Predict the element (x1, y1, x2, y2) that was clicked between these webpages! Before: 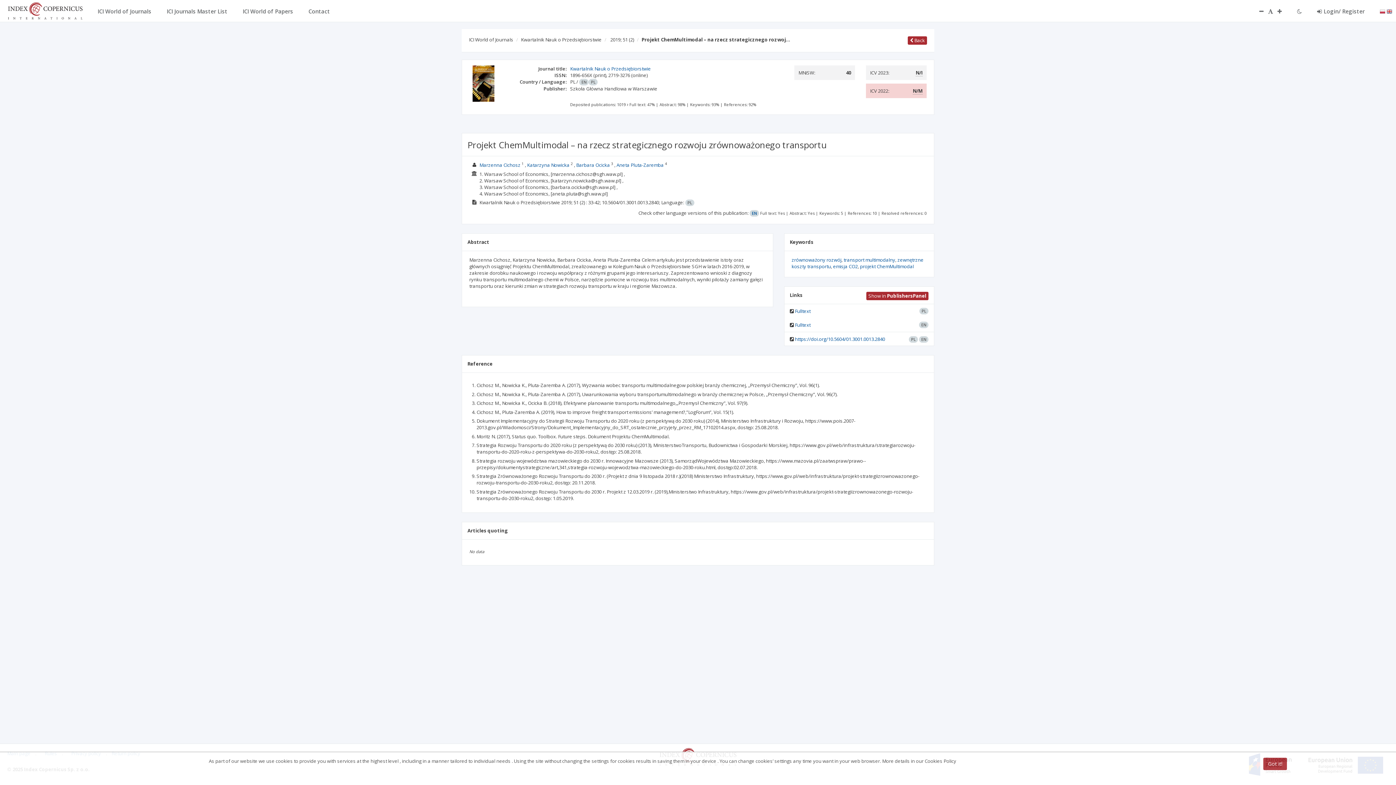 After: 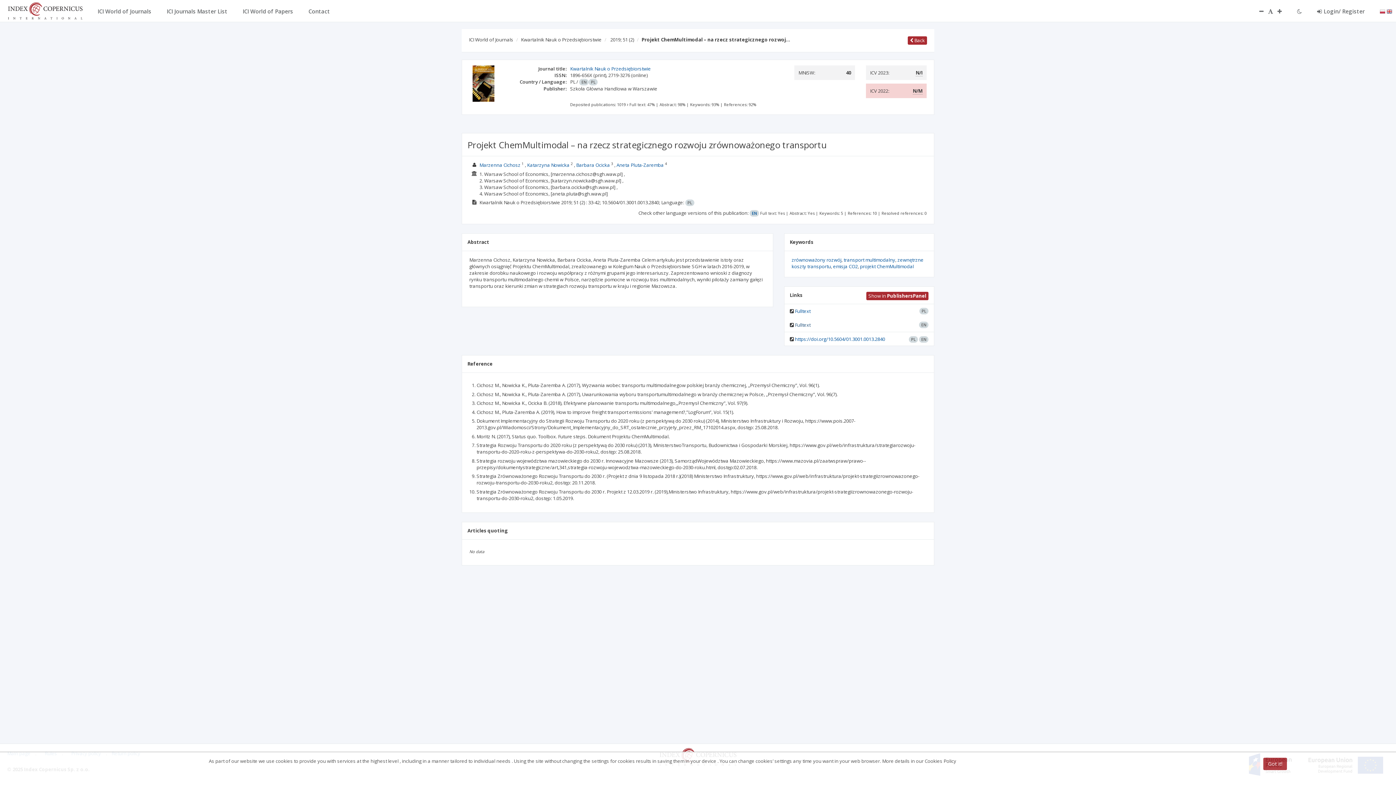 Action: label: Fulltext bbox: (795, 321, 810, 328)